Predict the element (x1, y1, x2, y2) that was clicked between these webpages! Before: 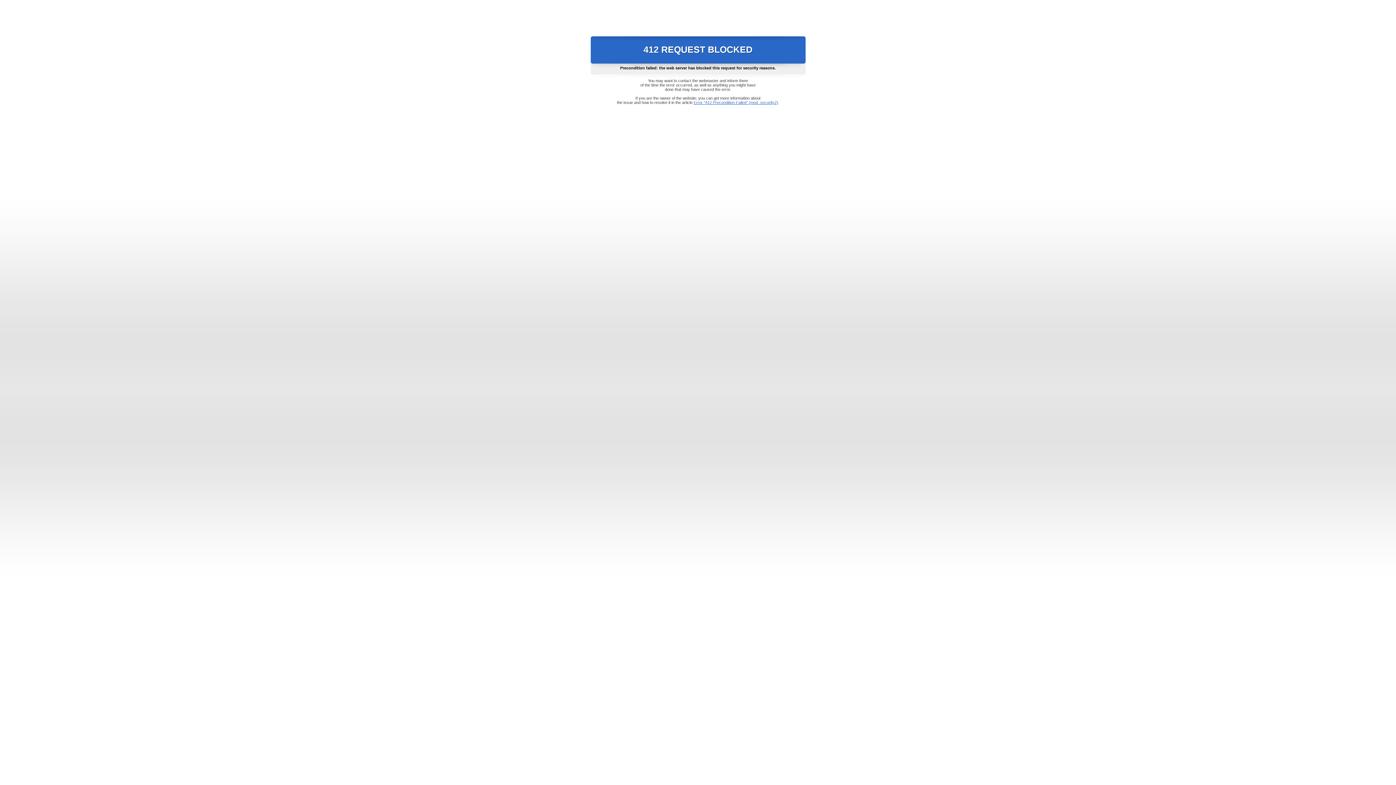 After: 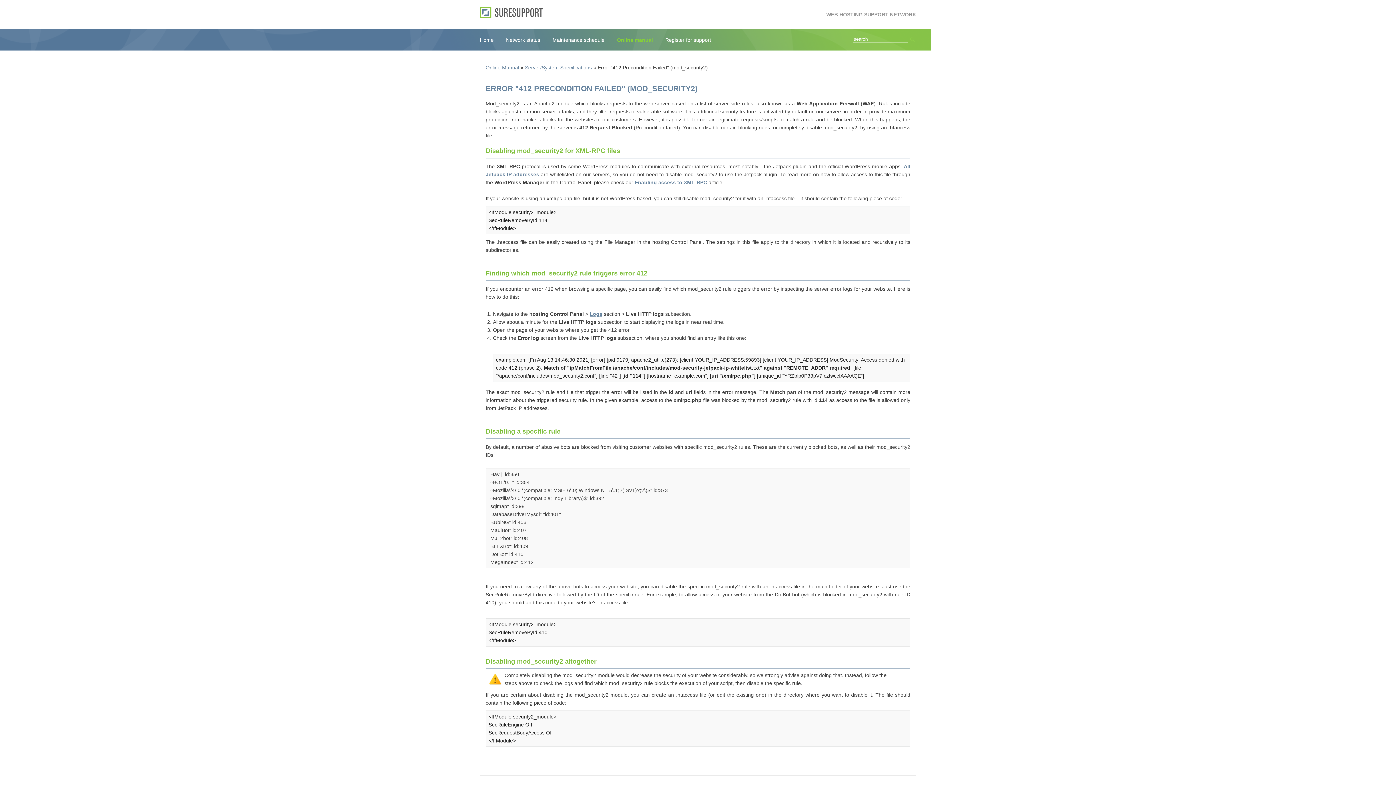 Action: label: Error "412 Precondition Failed" (mod_security2) bbox: (693, 100, 778, 104)